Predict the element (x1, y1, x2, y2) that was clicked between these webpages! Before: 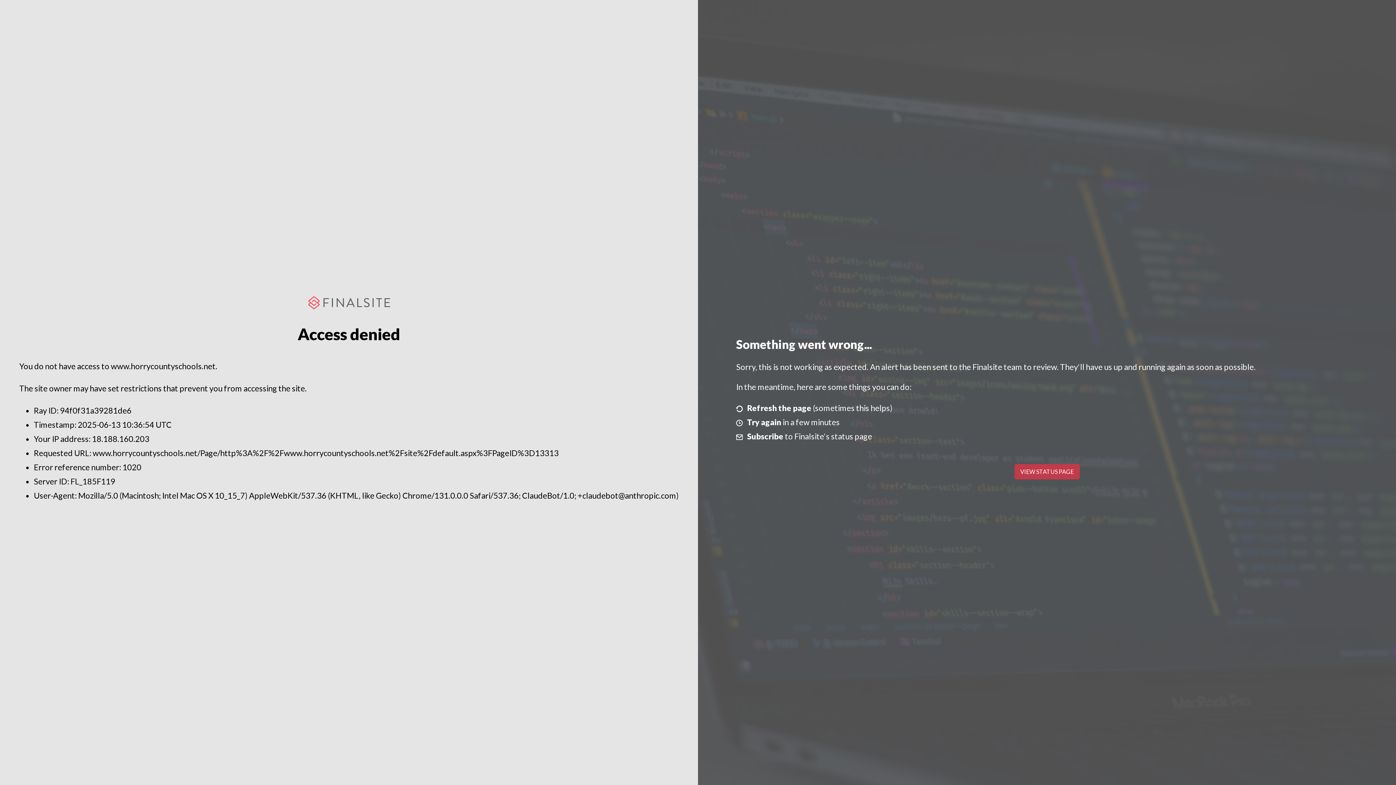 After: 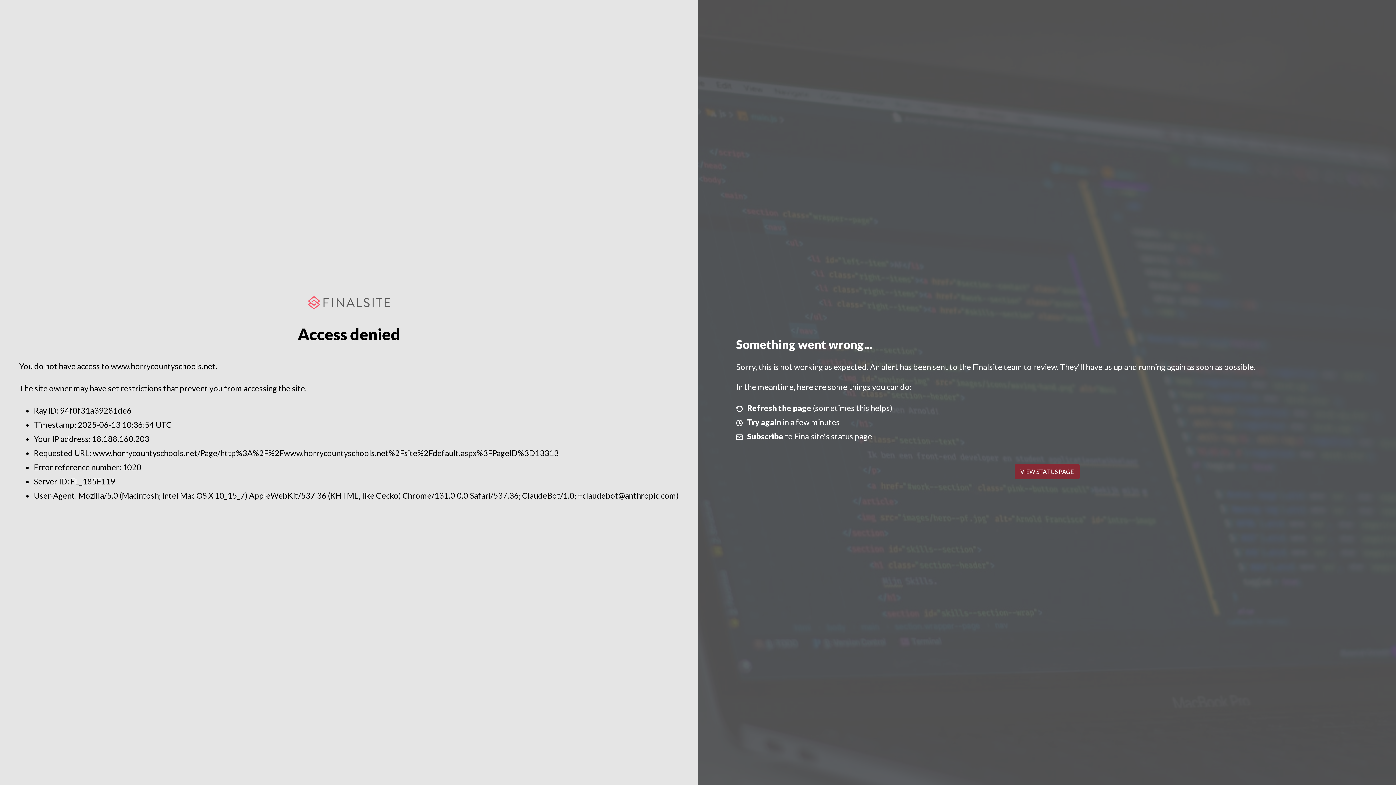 Action: bbox: (1014, 464, 1079, 479) label: VIEW STATUS PAGE